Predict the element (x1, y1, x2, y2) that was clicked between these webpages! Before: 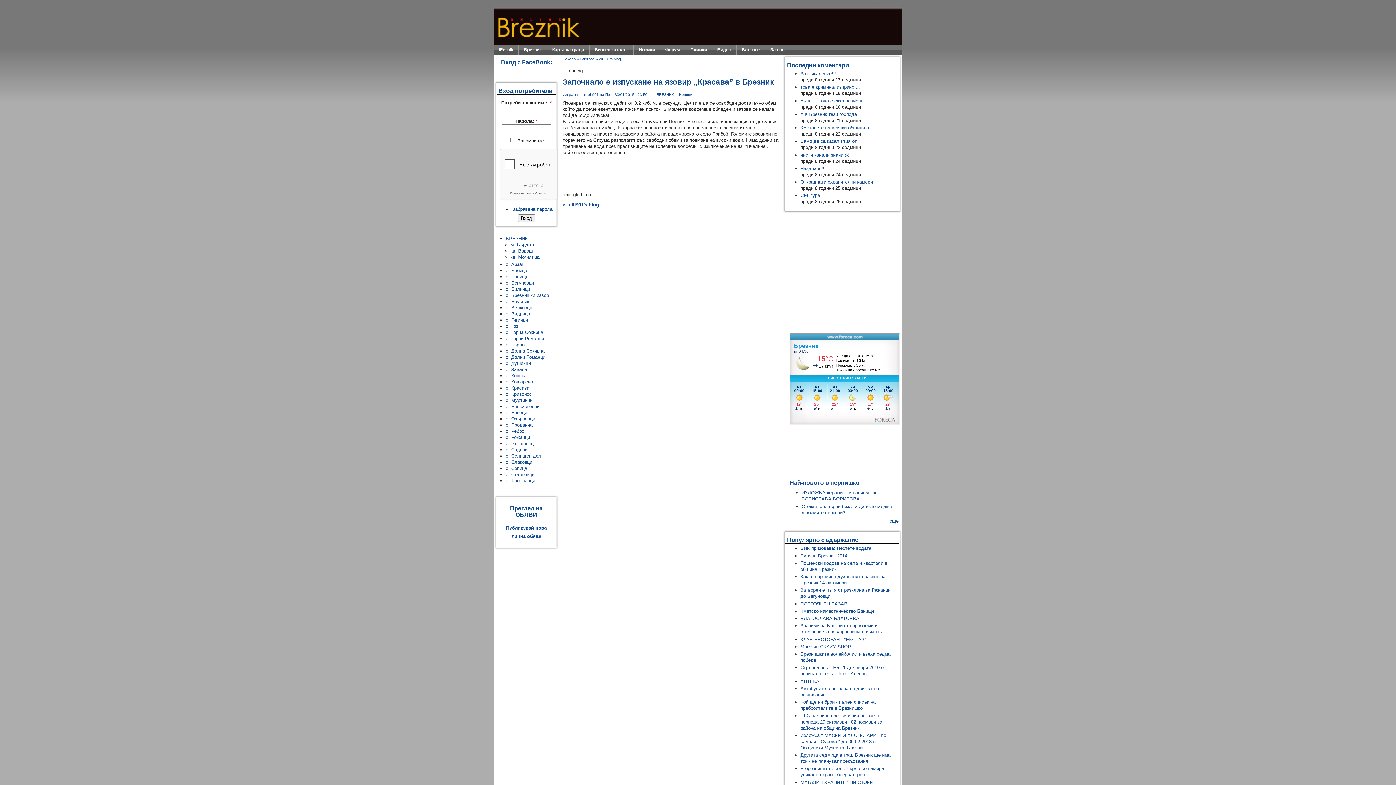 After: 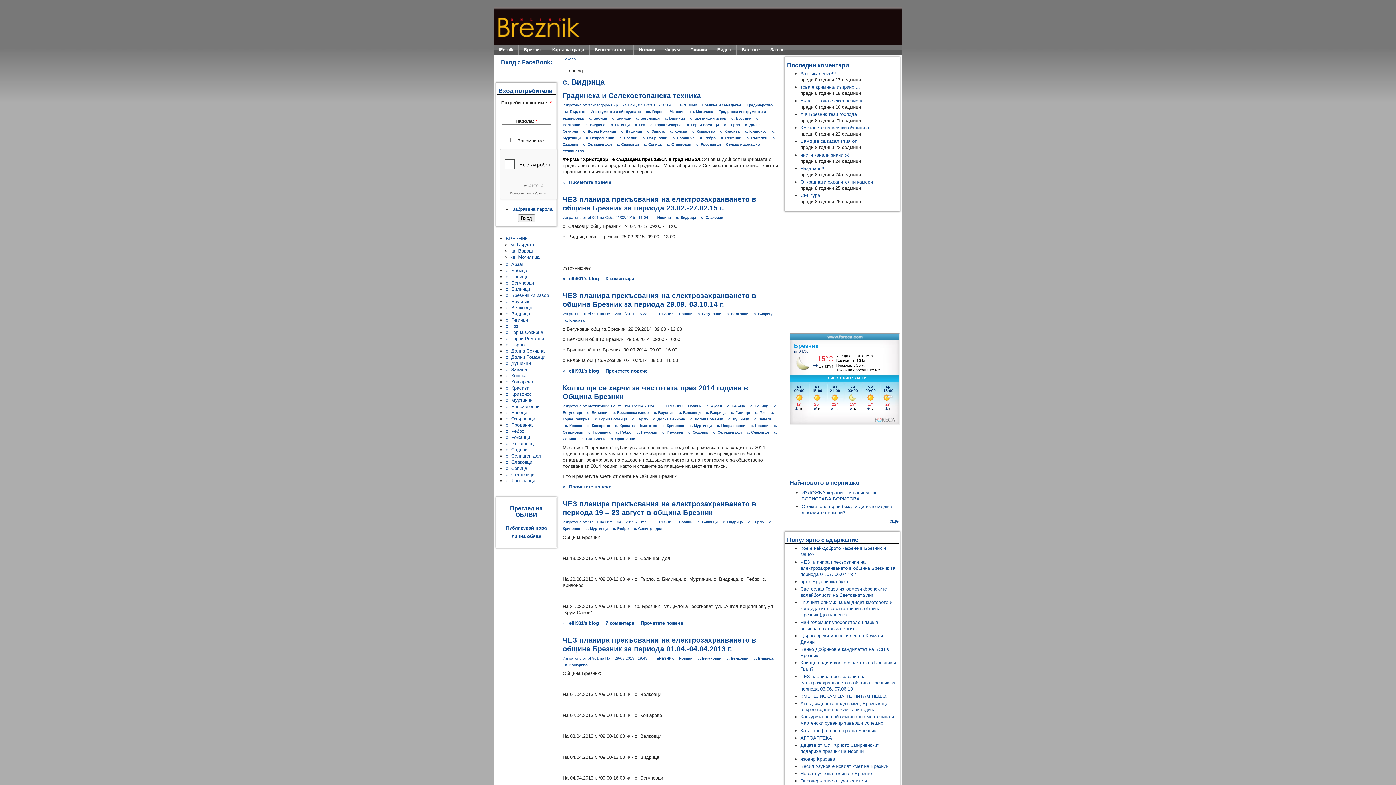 Action: bbox: (505, 311, 530, 316) label: с. Видрица